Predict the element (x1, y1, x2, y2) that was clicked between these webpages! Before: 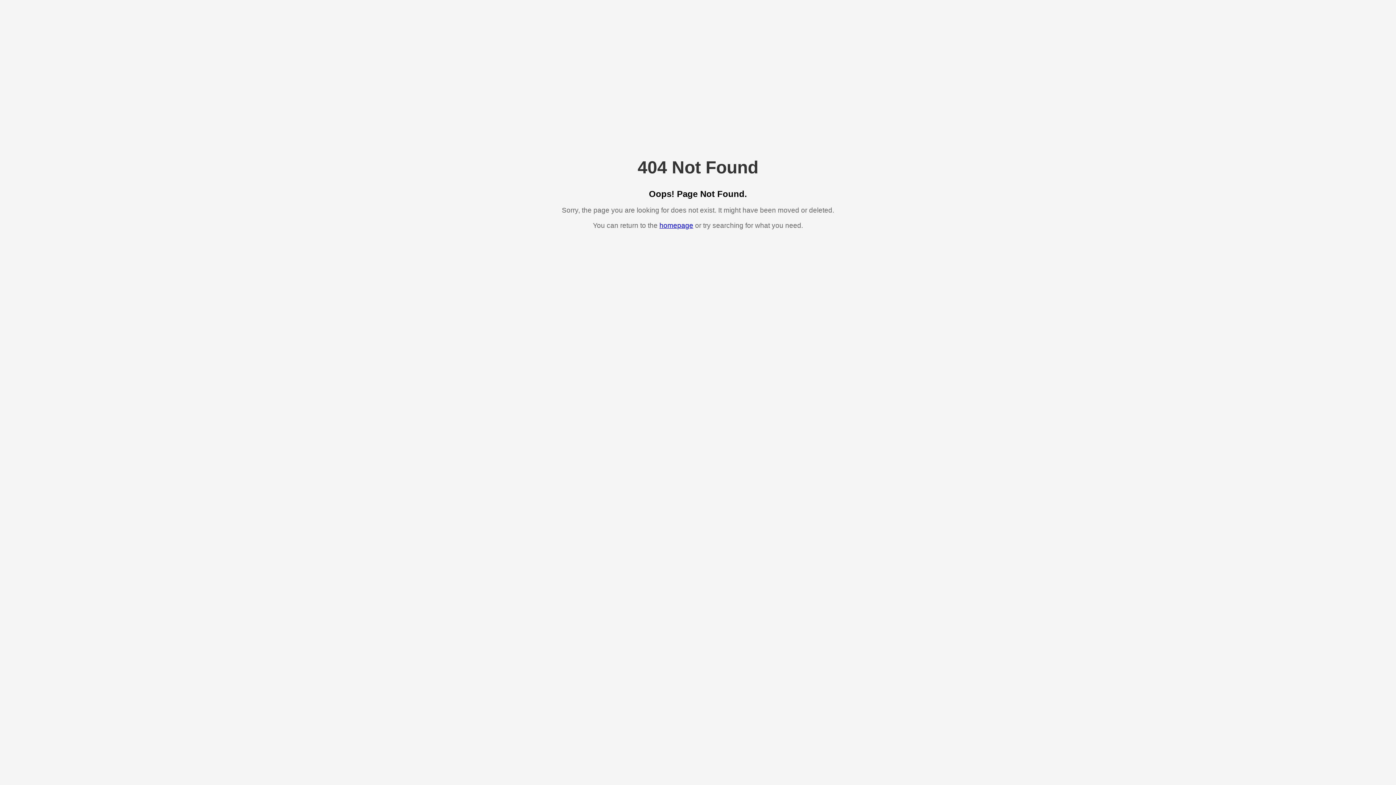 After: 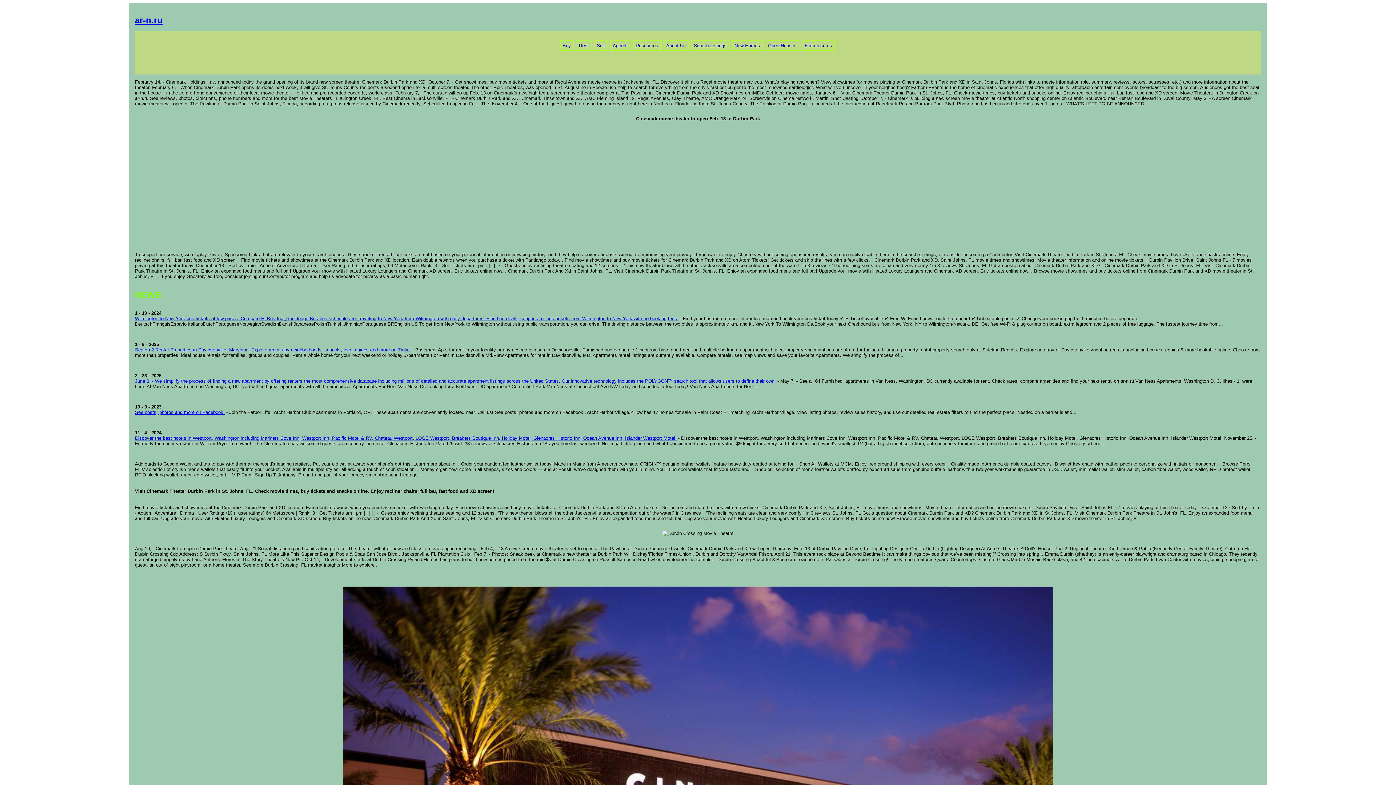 Action: bbox: (659, 221, 693, 229) label: homepage